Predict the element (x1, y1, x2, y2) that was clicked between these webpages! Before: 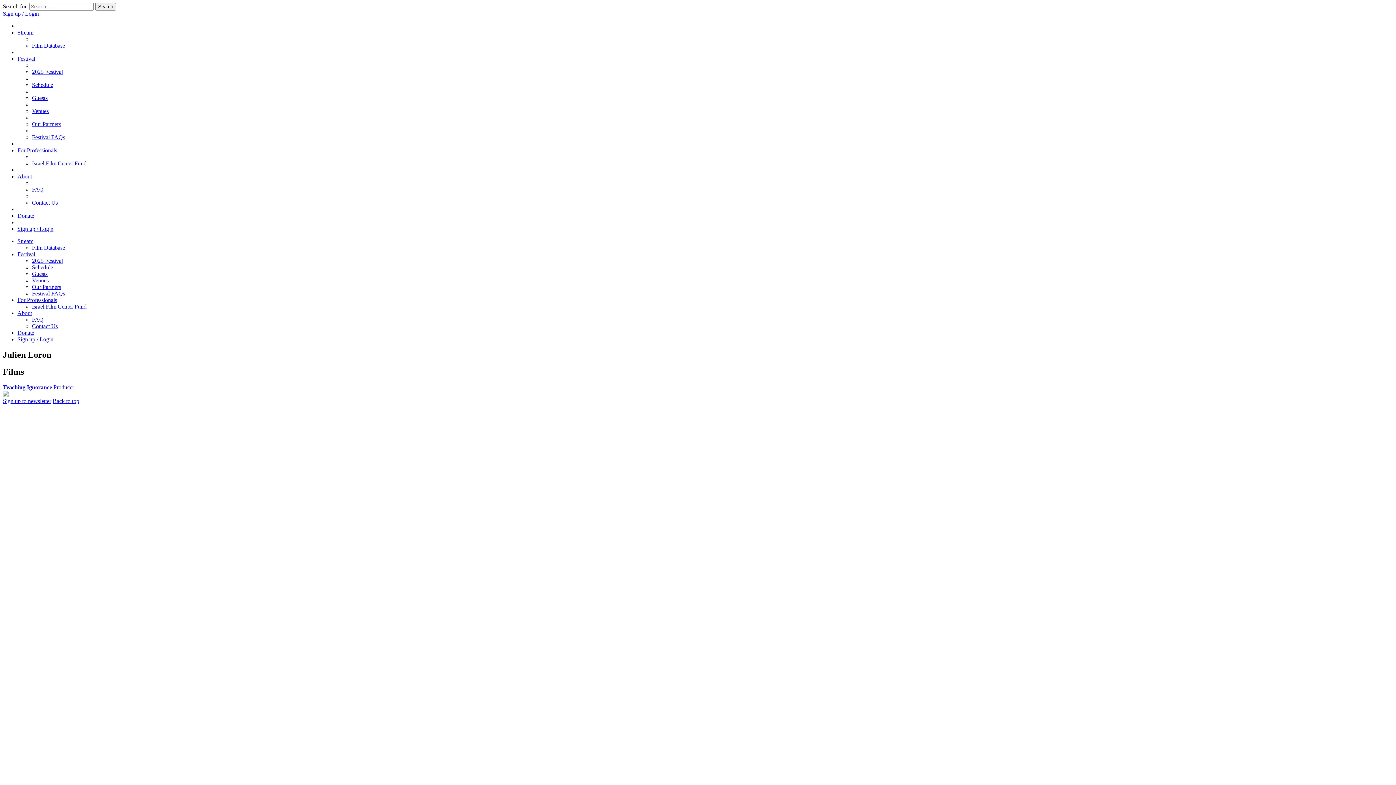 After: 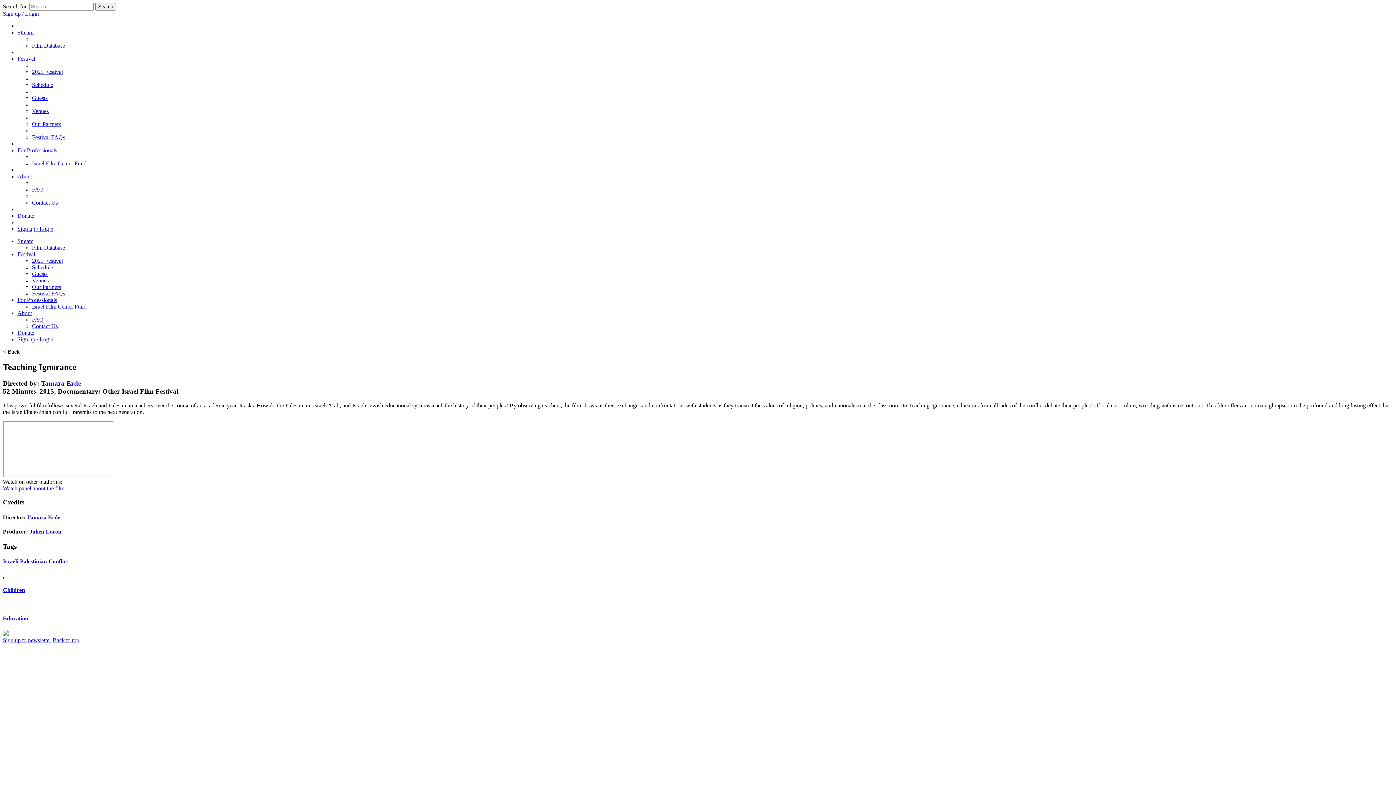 Action: bbox: (2, 384, 74, 390) label: Teaching Ignorance Producer